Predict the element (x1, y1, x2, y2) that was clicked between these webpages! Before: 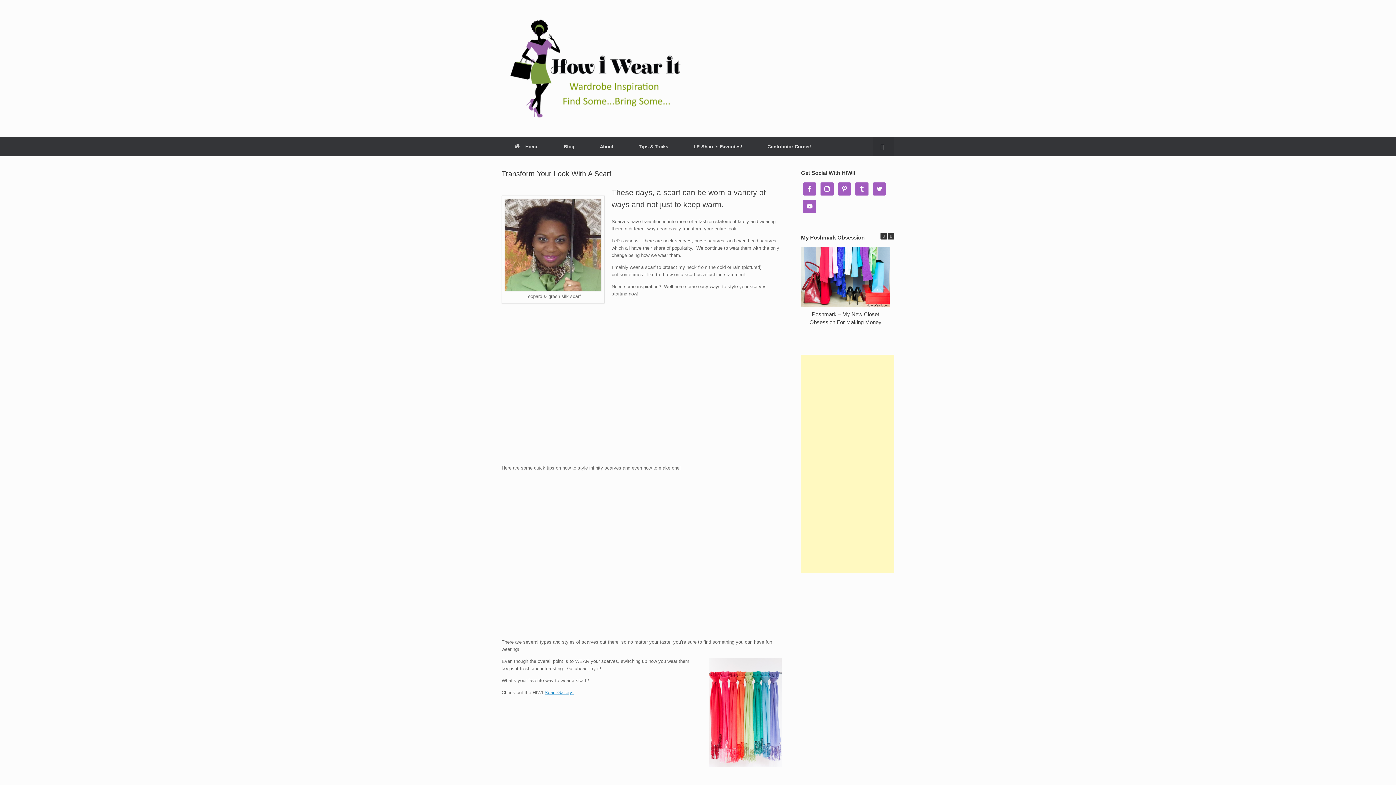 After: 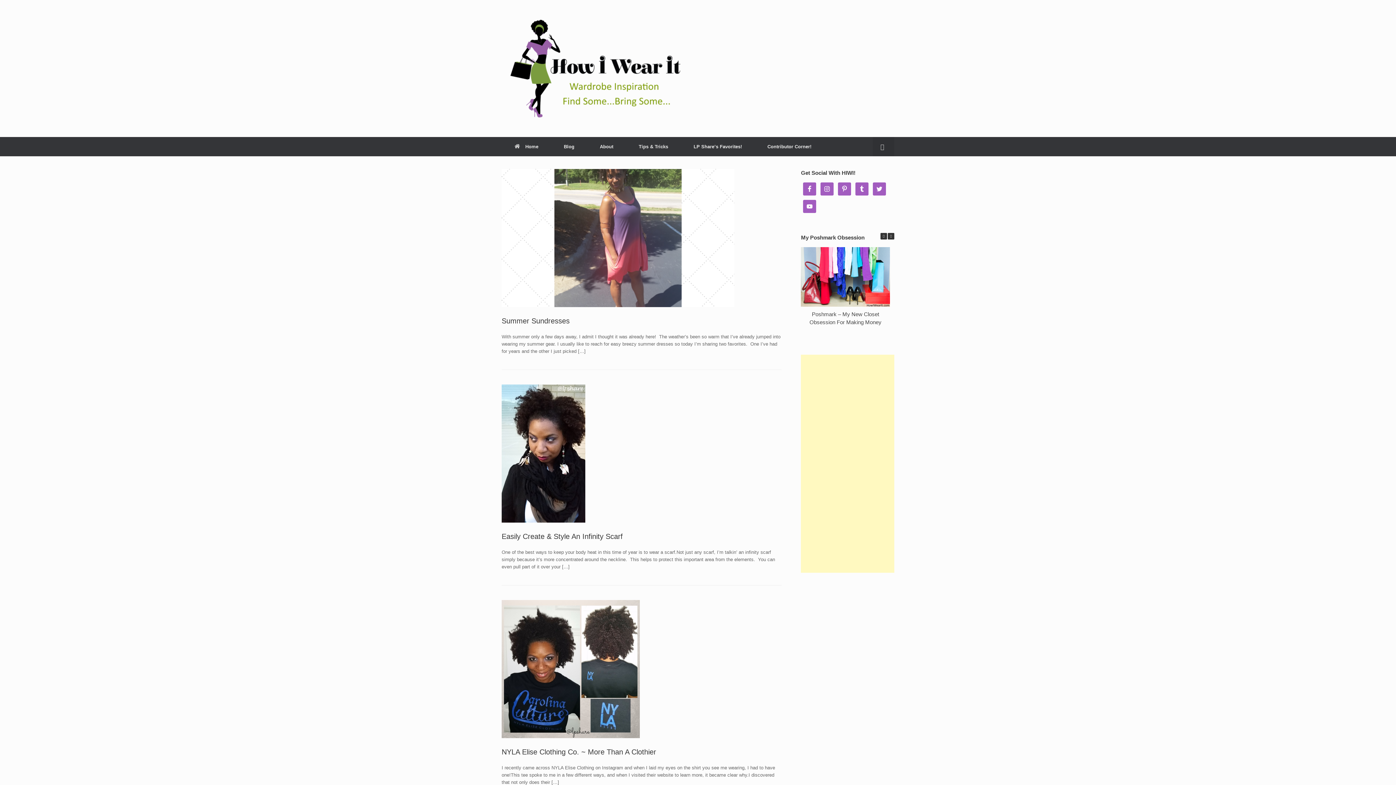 Action: bbox: (551, 137, 587, 156) label: Blog